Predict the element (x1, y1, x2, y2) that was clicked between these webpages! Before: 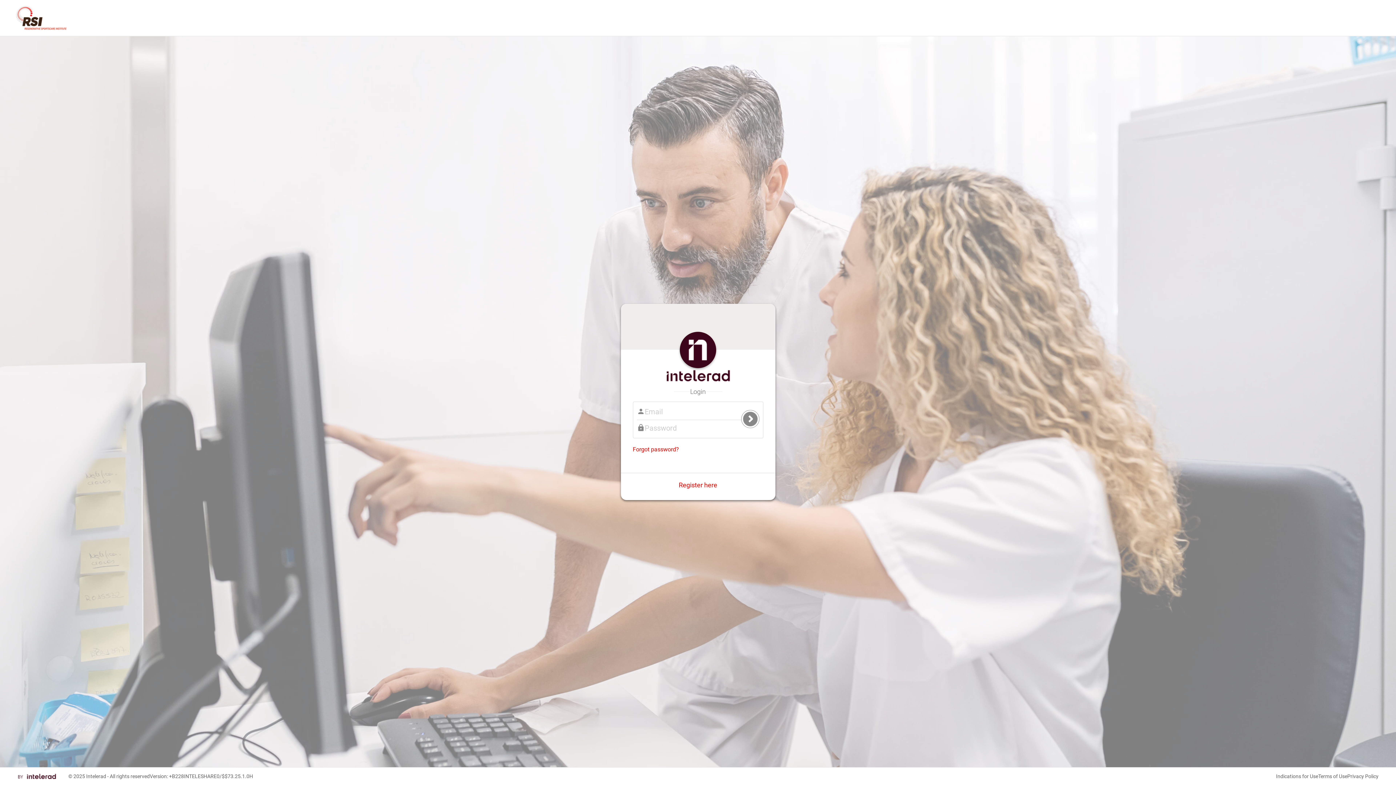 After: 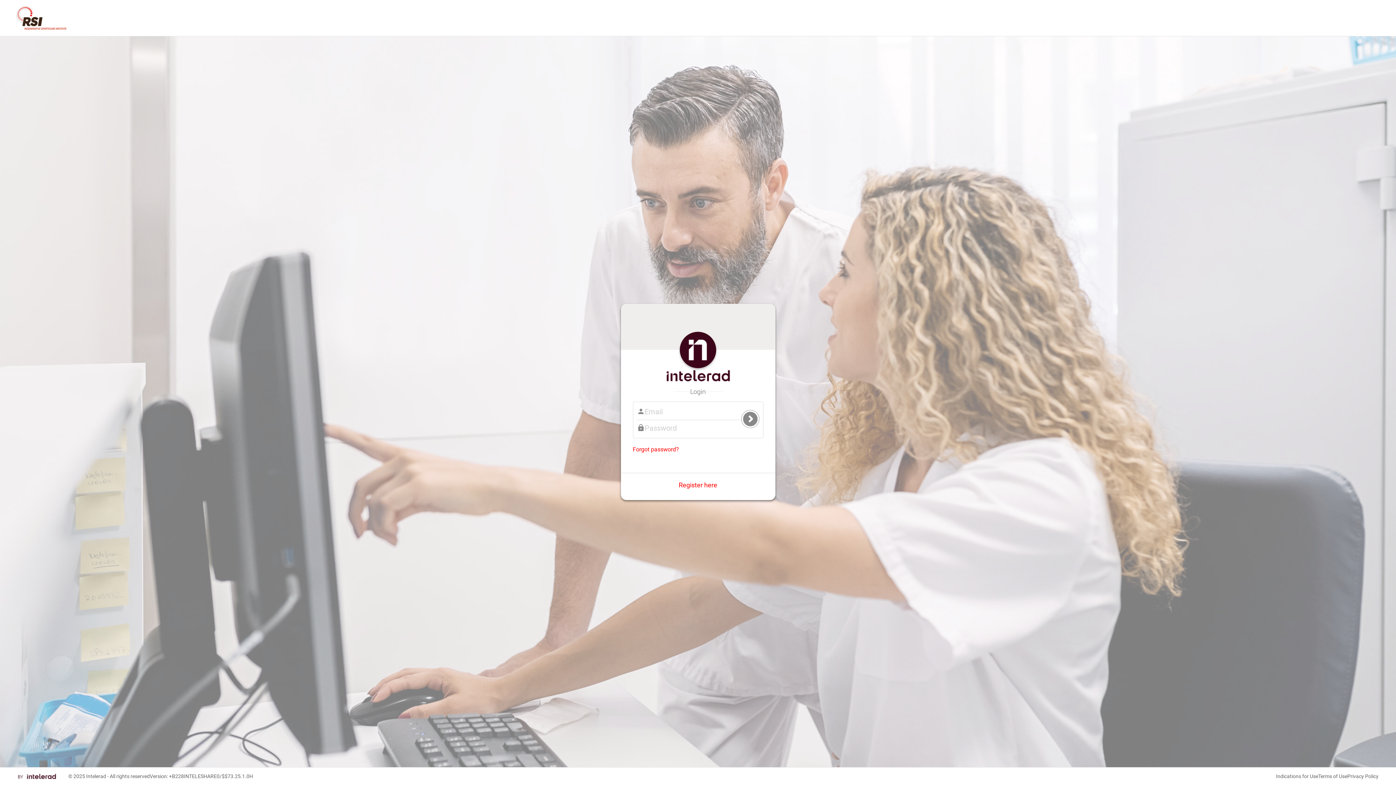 Action: label: Indications for Use bbox: (1276, 773, 1318, 779)